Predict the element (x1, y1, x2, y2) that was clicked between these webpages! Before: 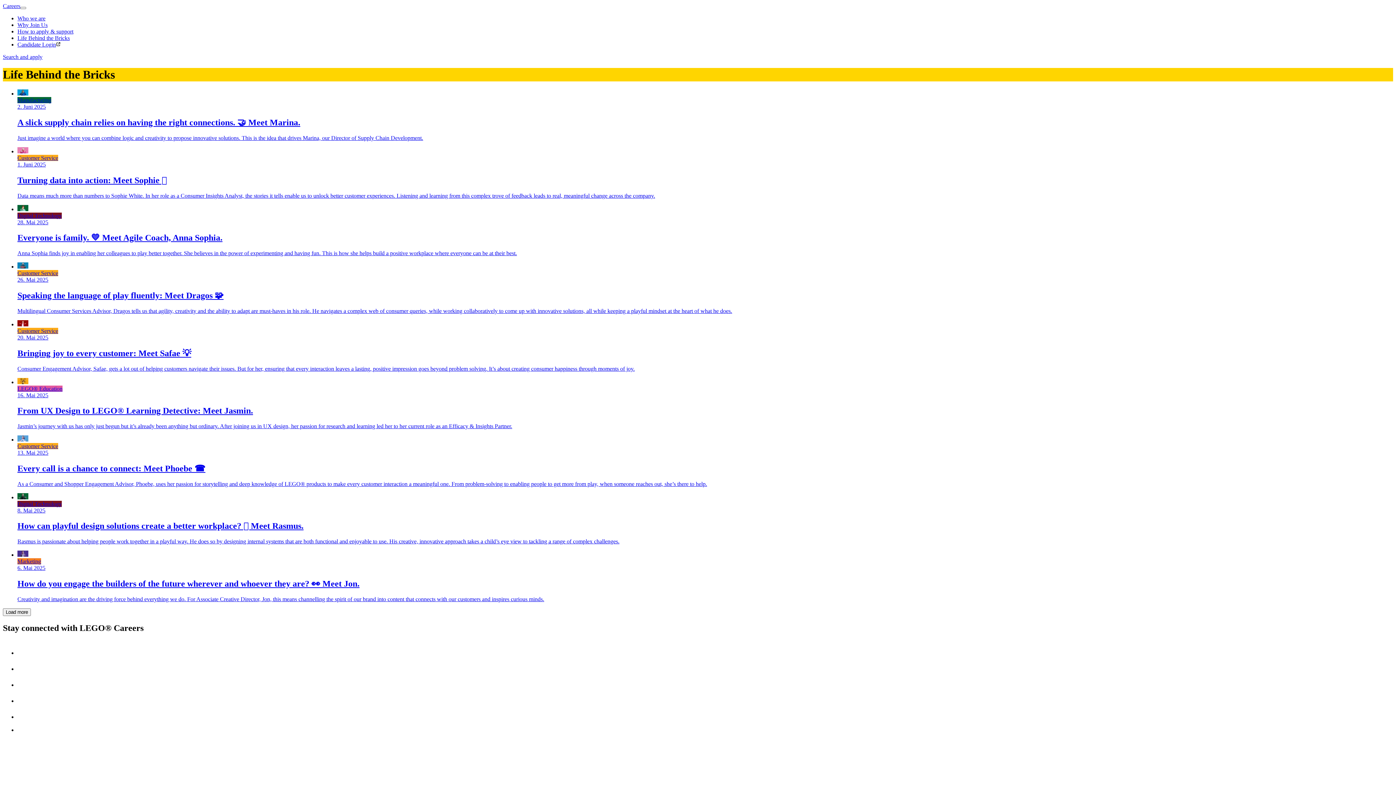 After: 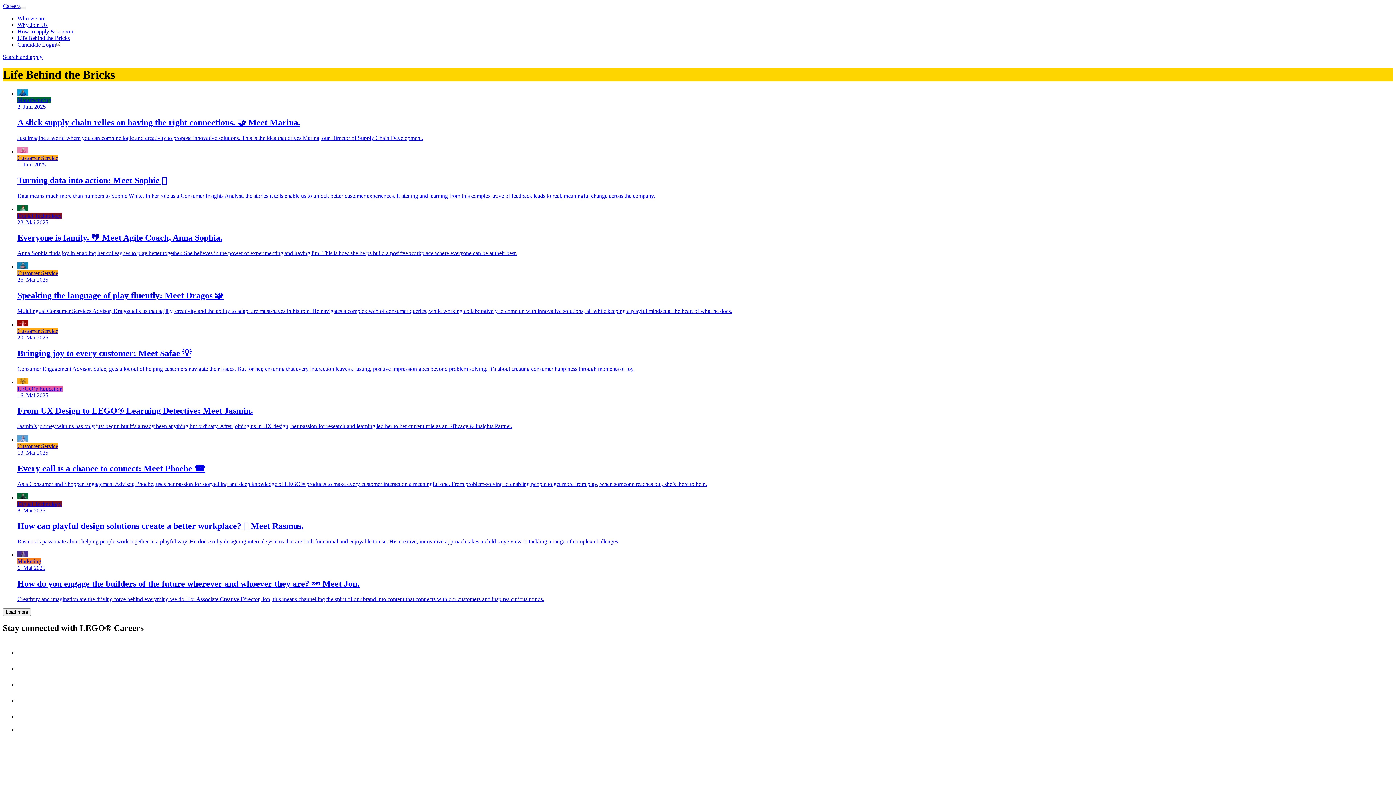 Action: bbox: (17, 714, 32, 720)